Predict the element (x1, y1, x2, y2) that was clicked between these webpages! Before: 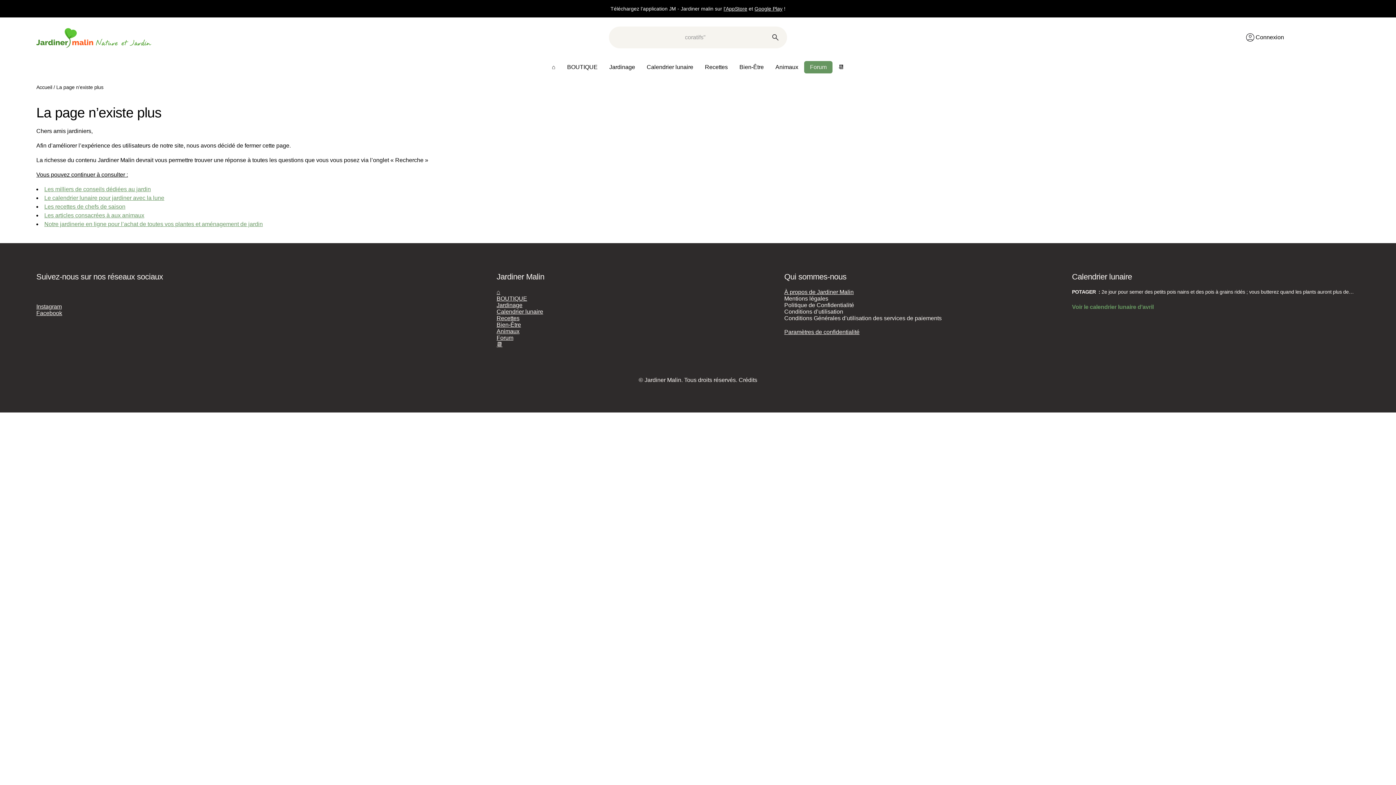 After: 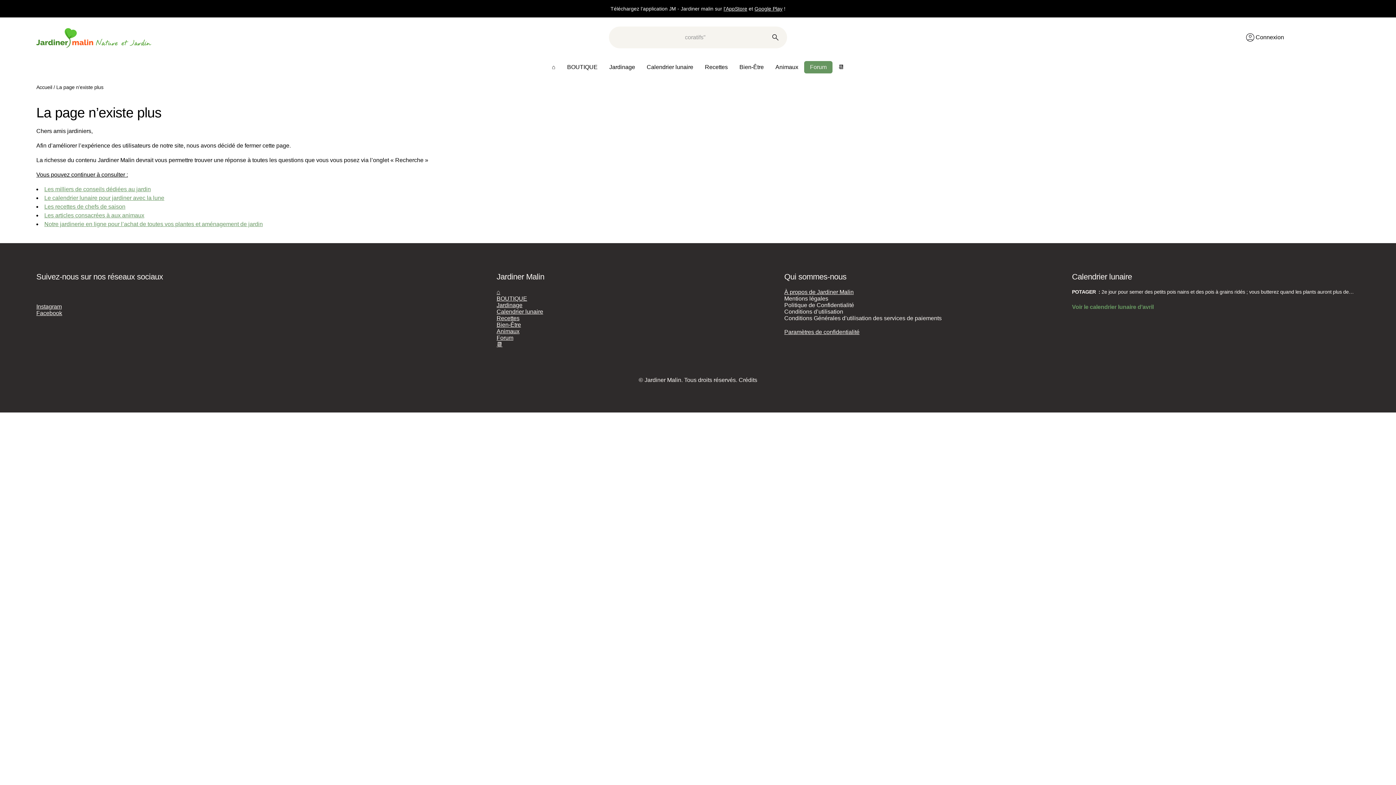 Action: bbox: (754, 5, 782, 11) label: Google Play